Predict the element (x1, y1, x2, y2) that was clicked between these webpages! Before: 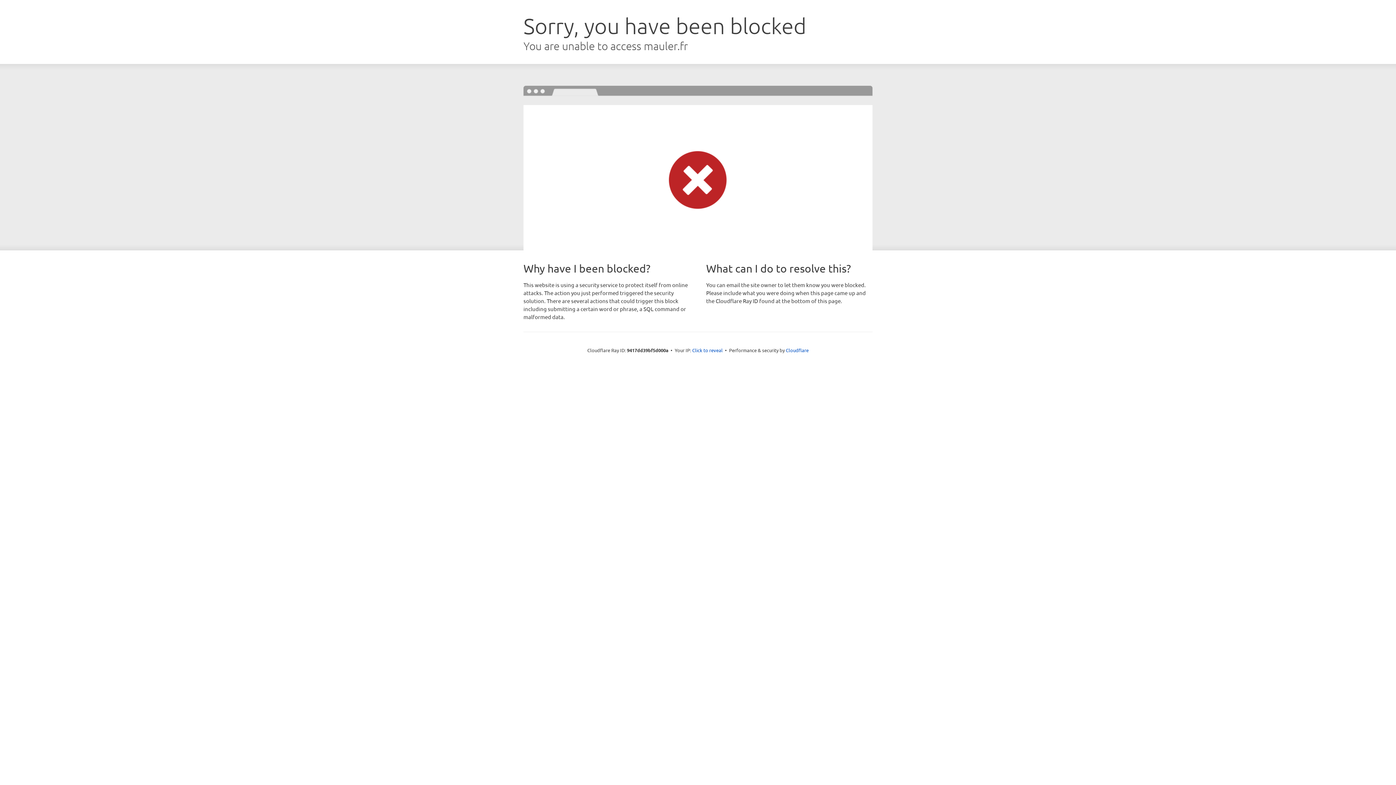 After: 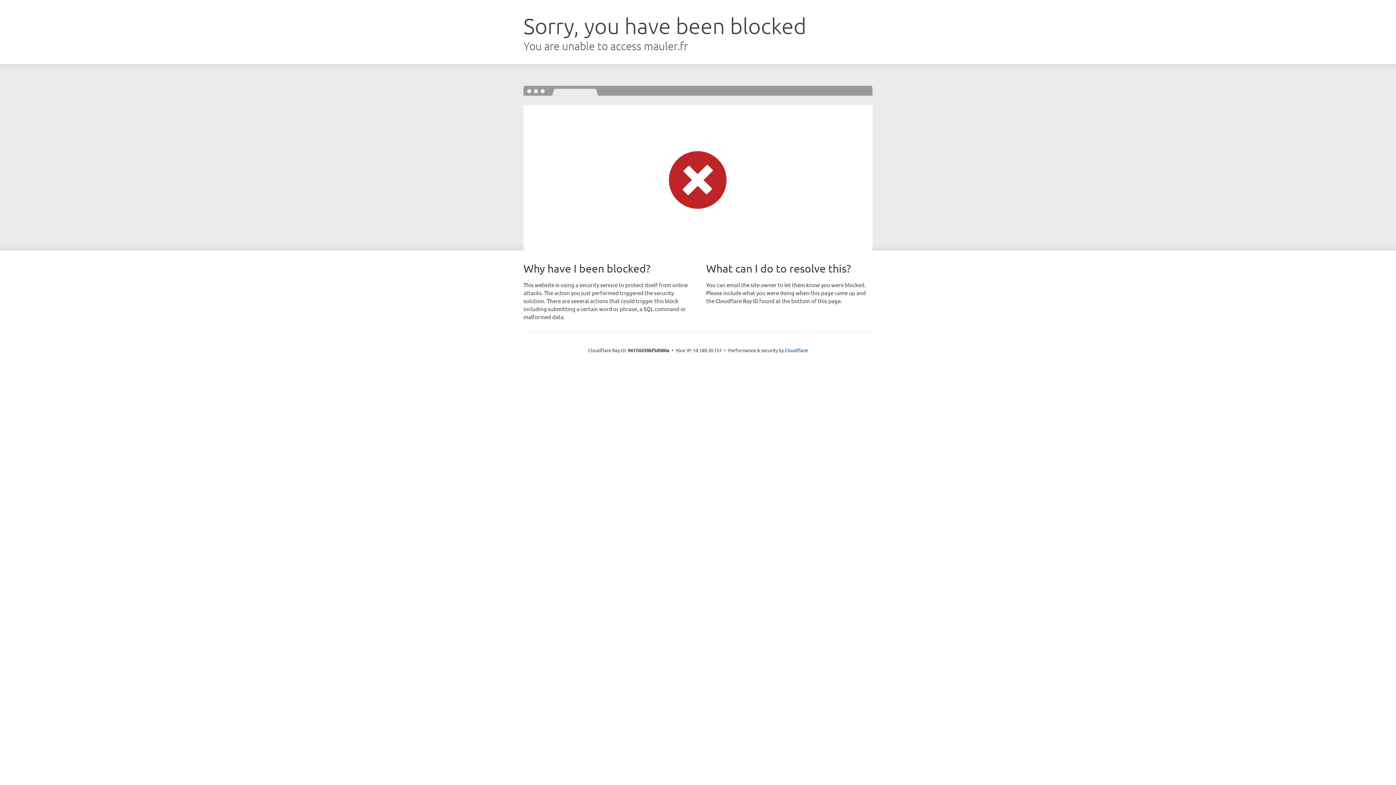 Action: label: Click to reveal bbox: (692, 346, 722, 353)